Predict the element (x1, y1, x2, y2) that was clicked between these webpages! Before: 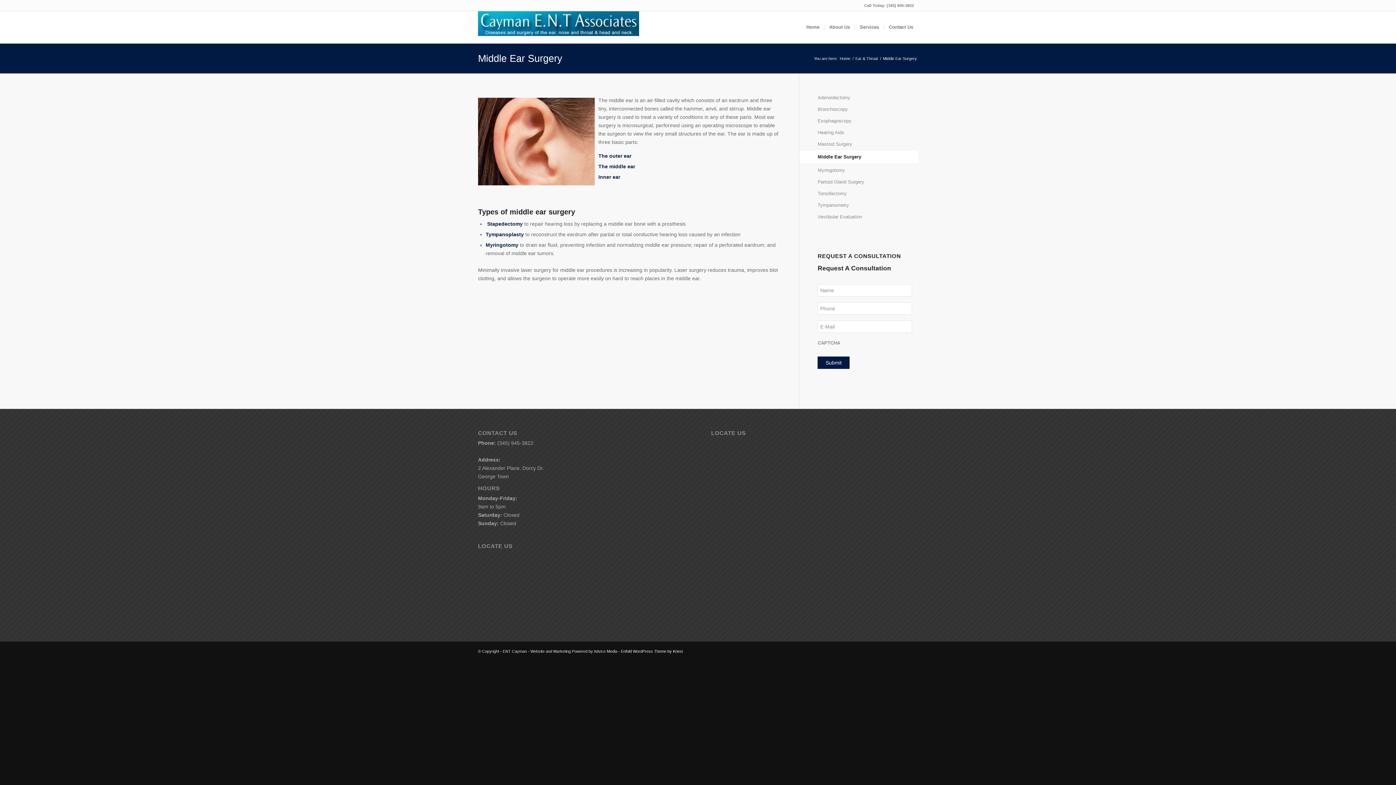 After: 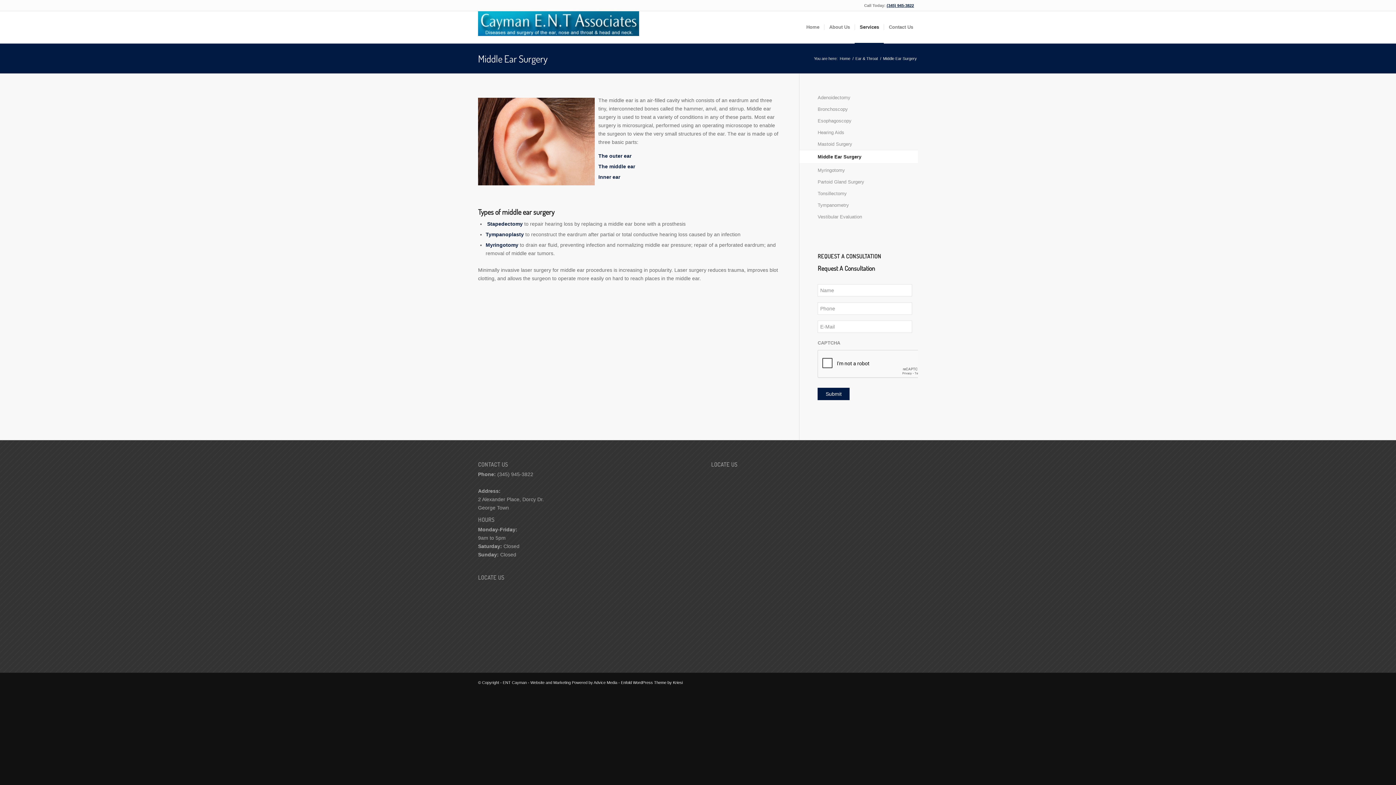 Action: bbox: (886, 3, 914, 7) label: (345) 945-3822